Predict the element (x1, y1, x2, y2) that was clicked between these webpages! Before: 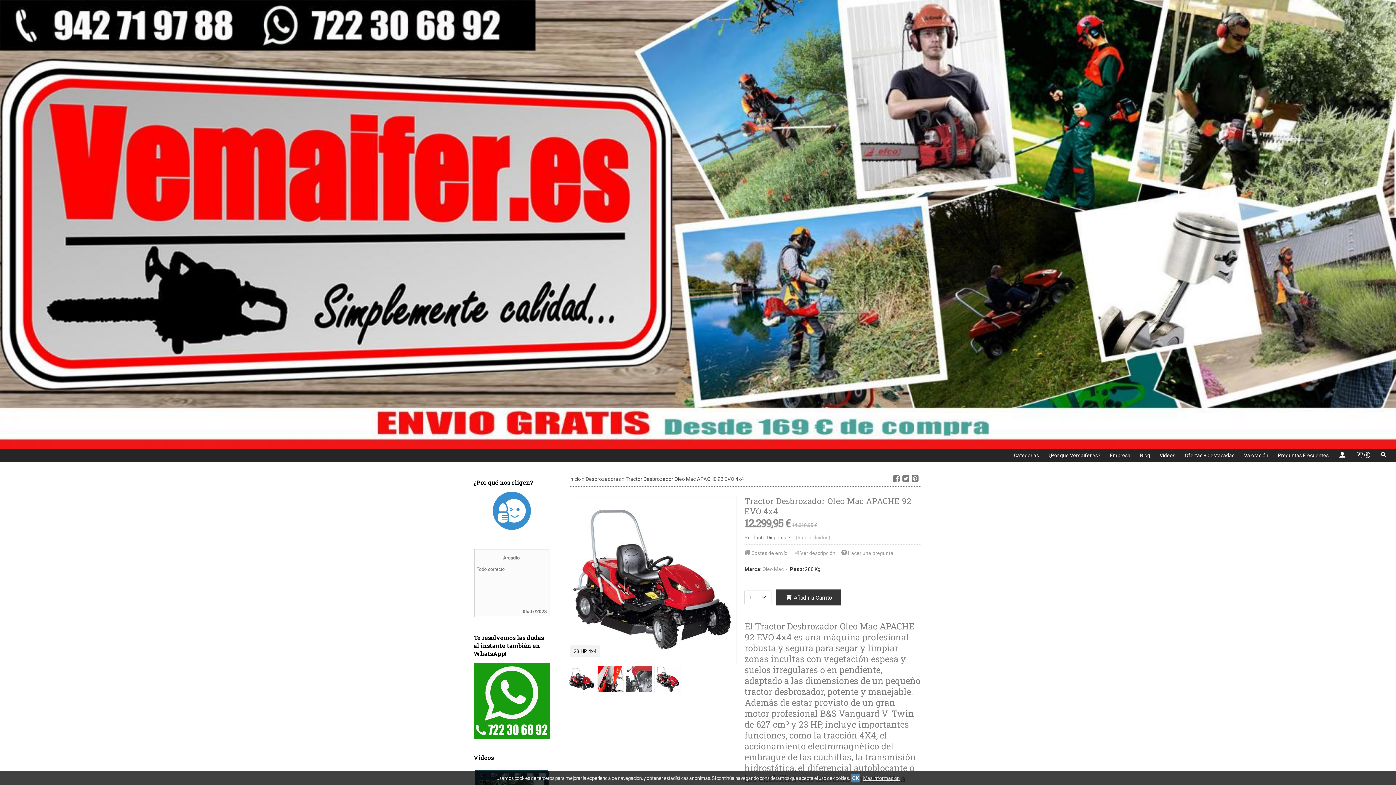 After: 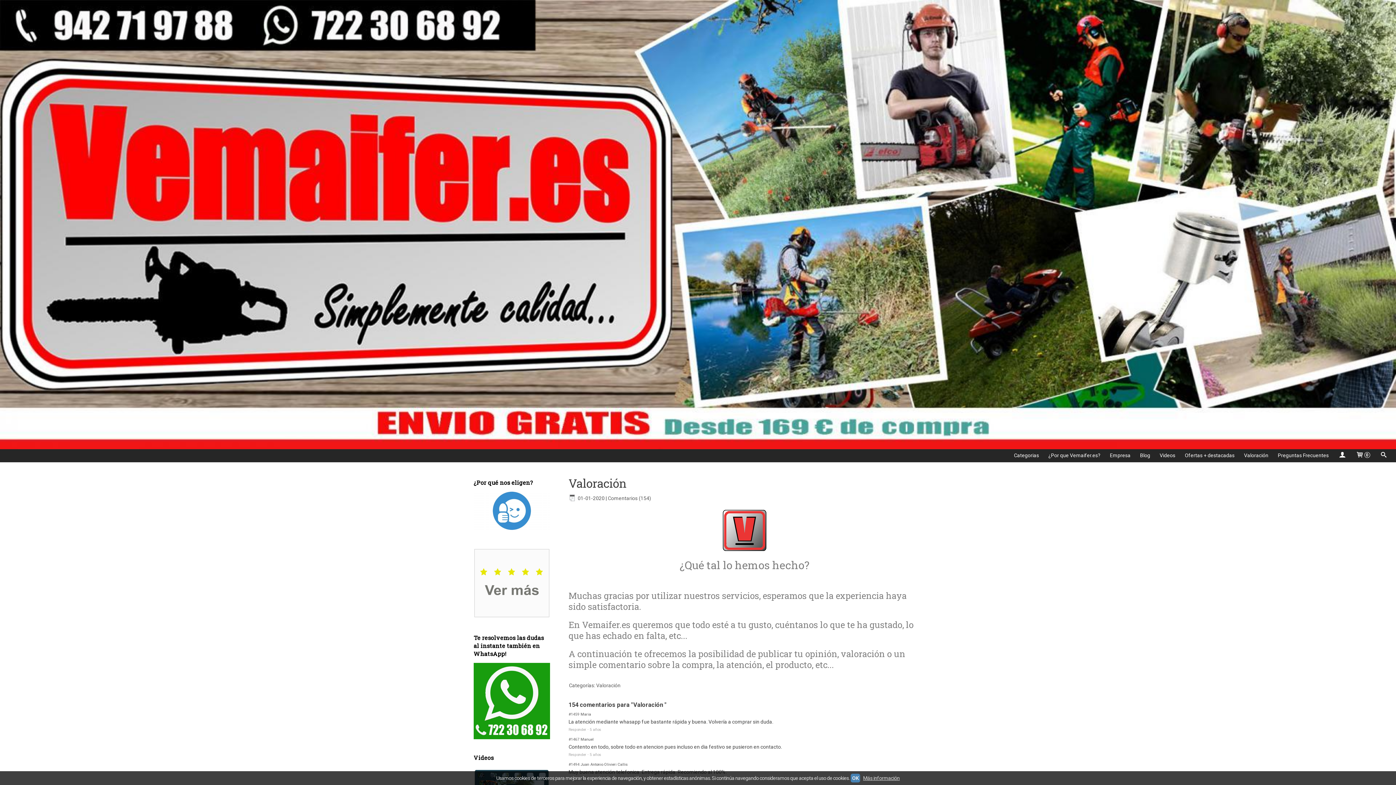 Action: label: Valoración bbox: (1241, 449, 1271, 462)